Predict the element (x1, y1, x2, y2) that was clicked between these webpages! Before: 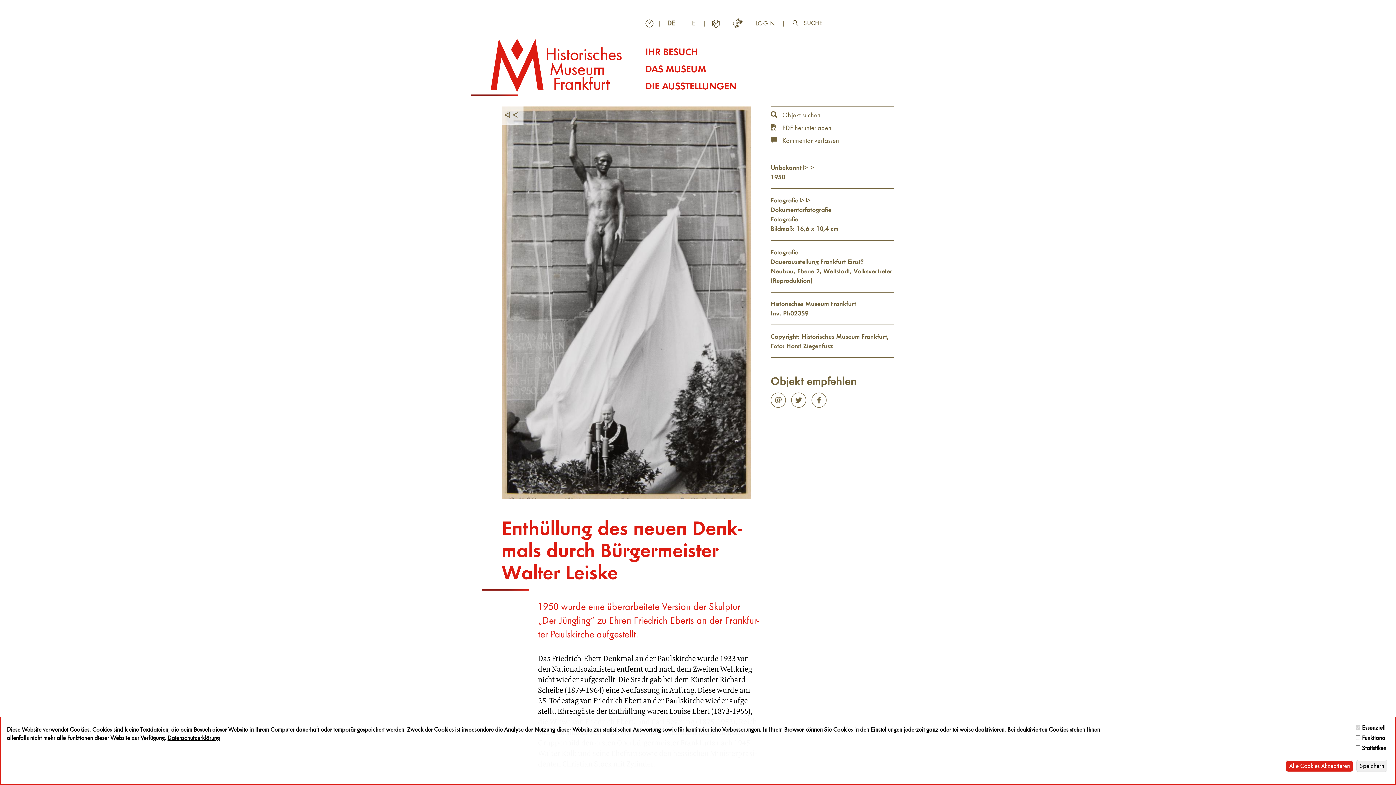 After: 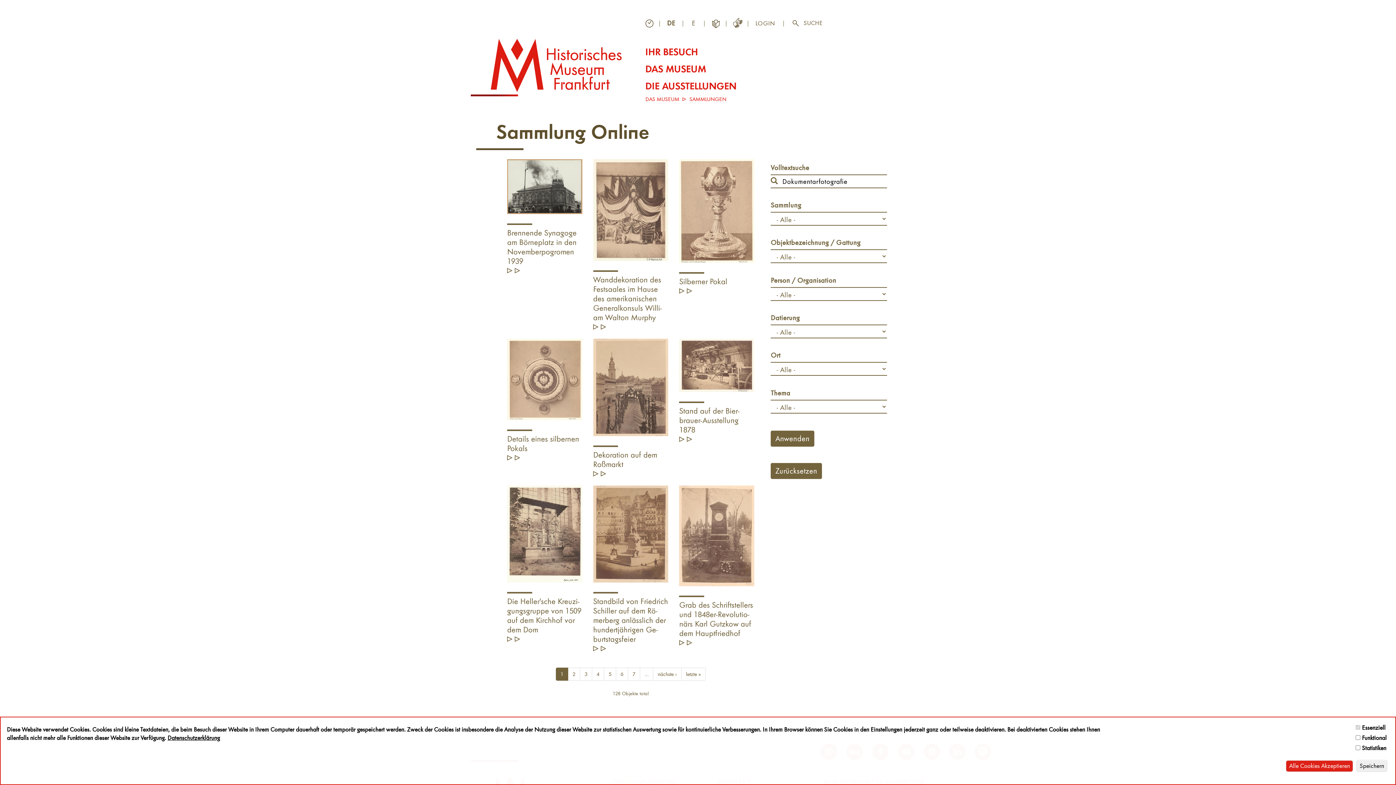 Action: label: Dokumentarfotografie bbox: (770, 205, 831, 213)